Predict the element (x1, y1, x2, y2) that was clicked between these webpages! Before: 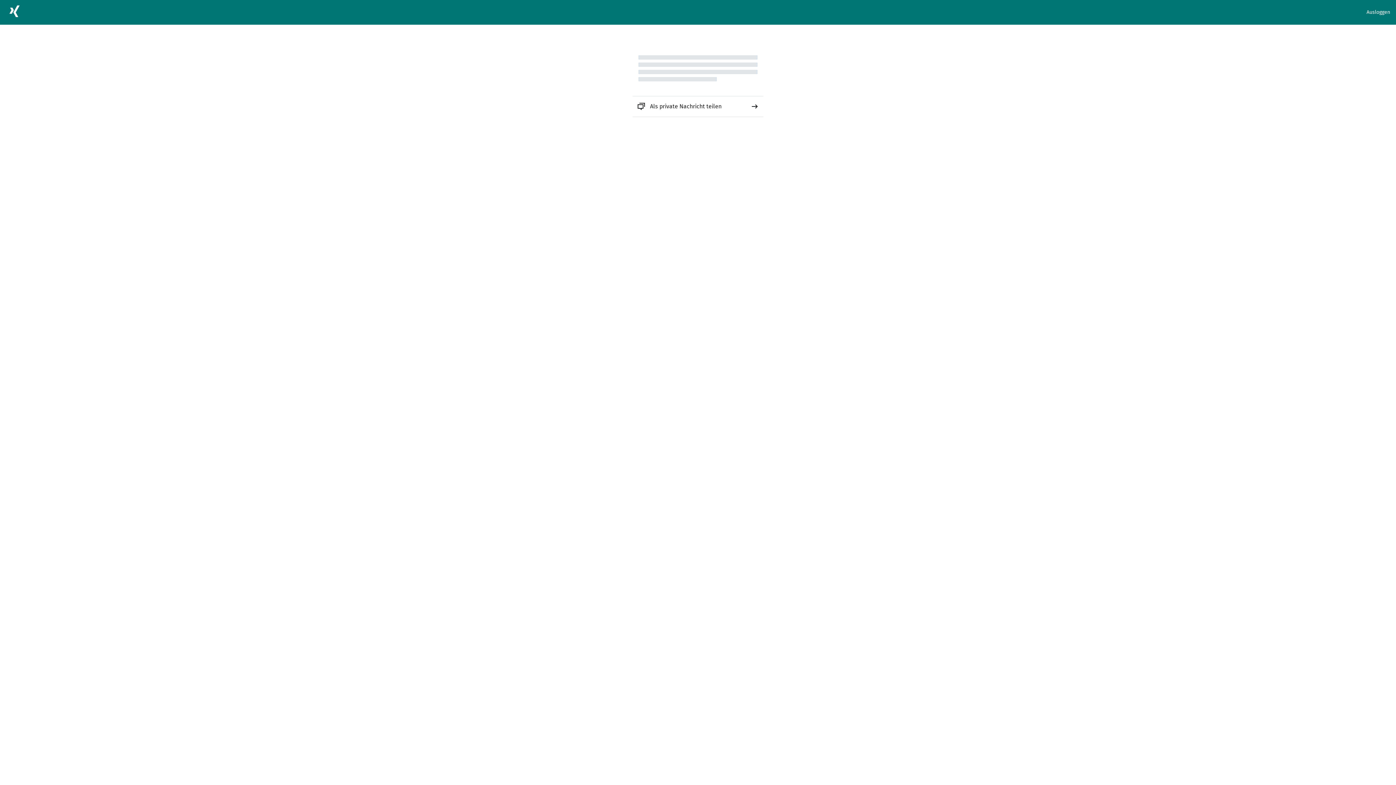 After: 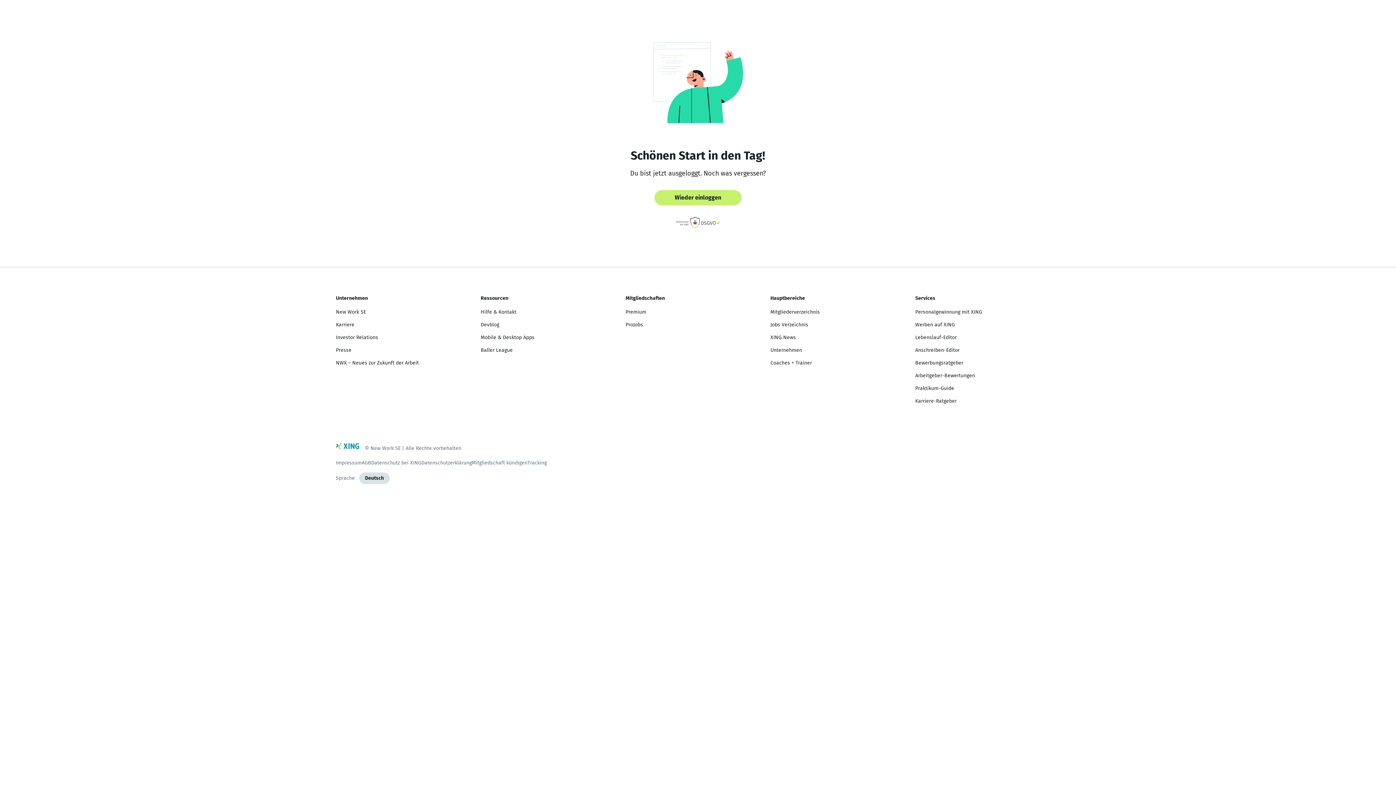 Action: bbox: (1366, 8, 1390, 16) label: Ausloggen